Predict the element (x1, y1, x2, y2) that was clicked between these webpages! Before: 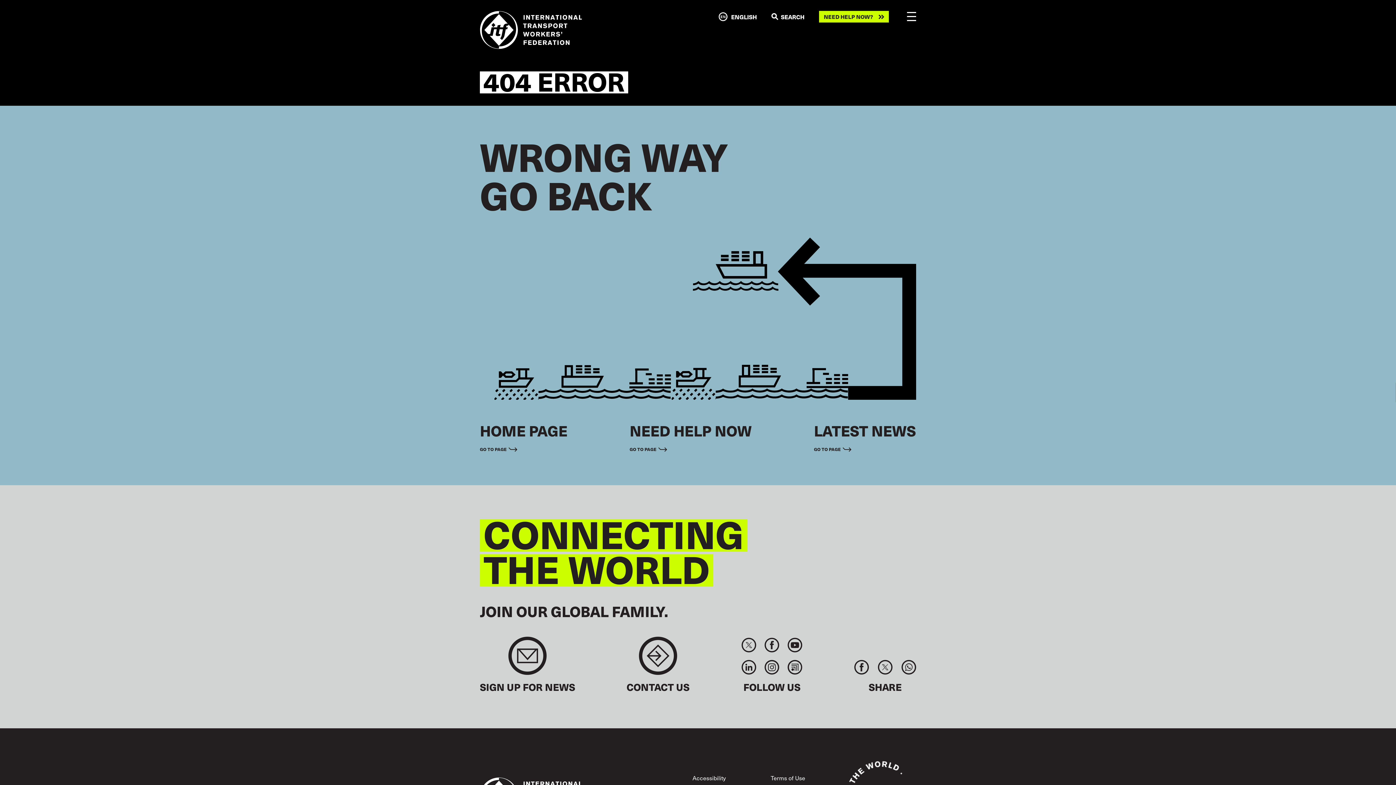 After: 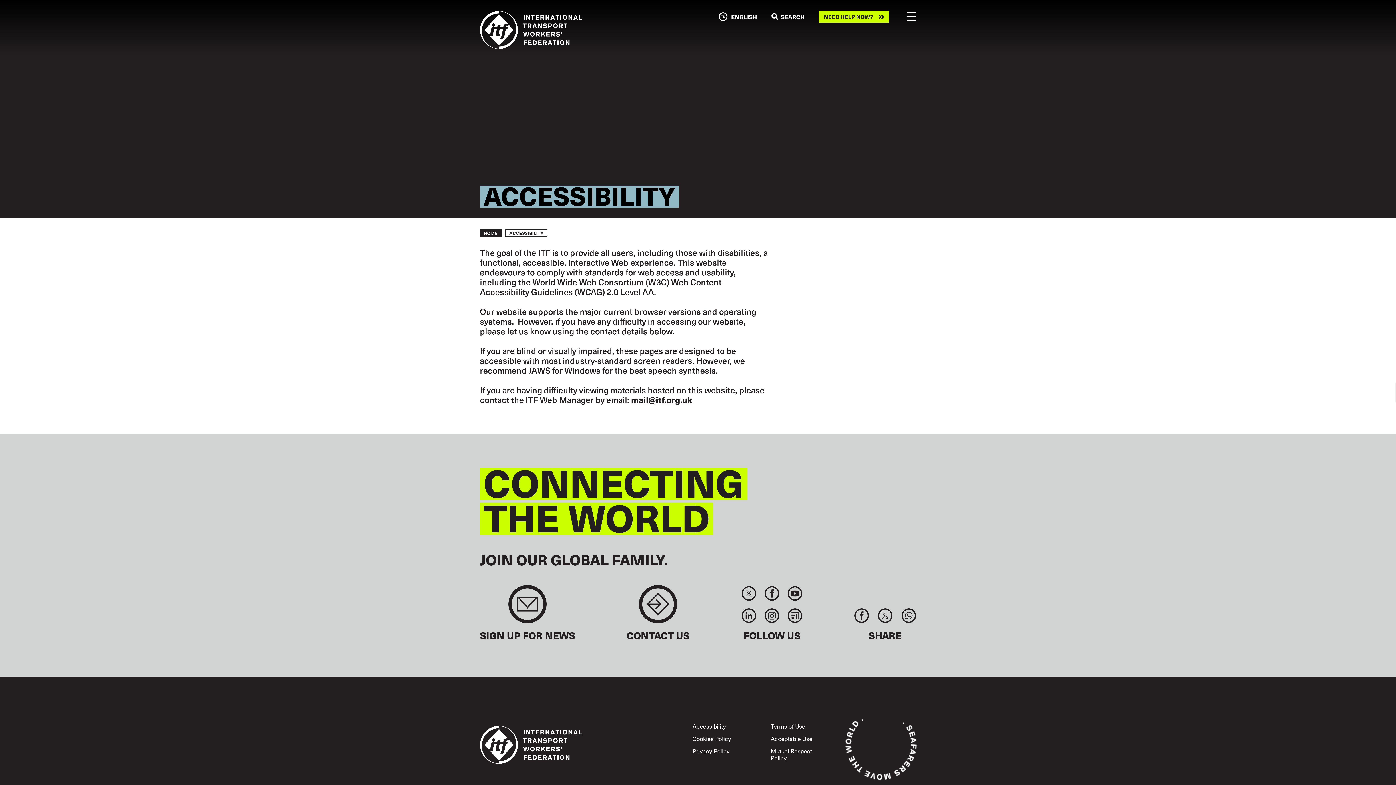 Action: label: Accessibility bbox: (692, 773, 726, 782)